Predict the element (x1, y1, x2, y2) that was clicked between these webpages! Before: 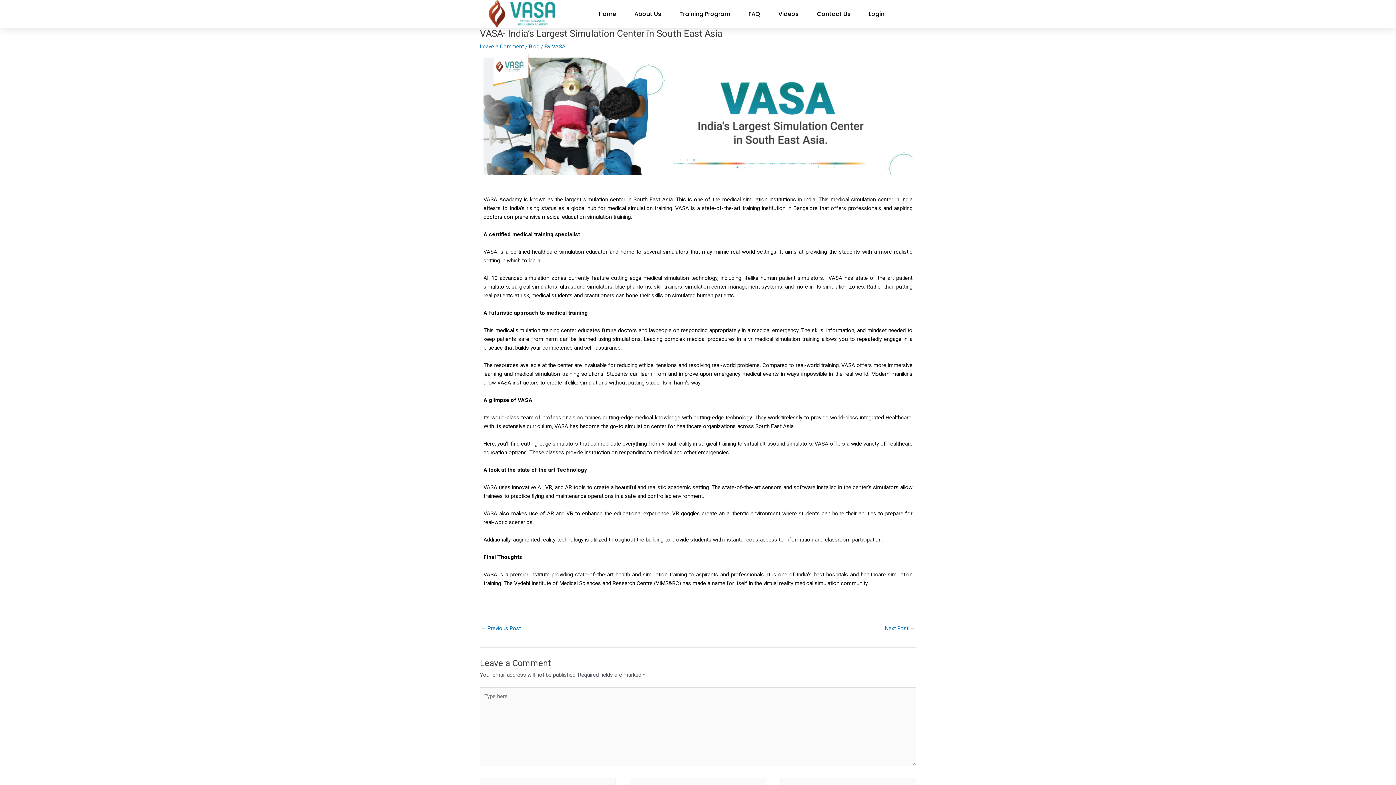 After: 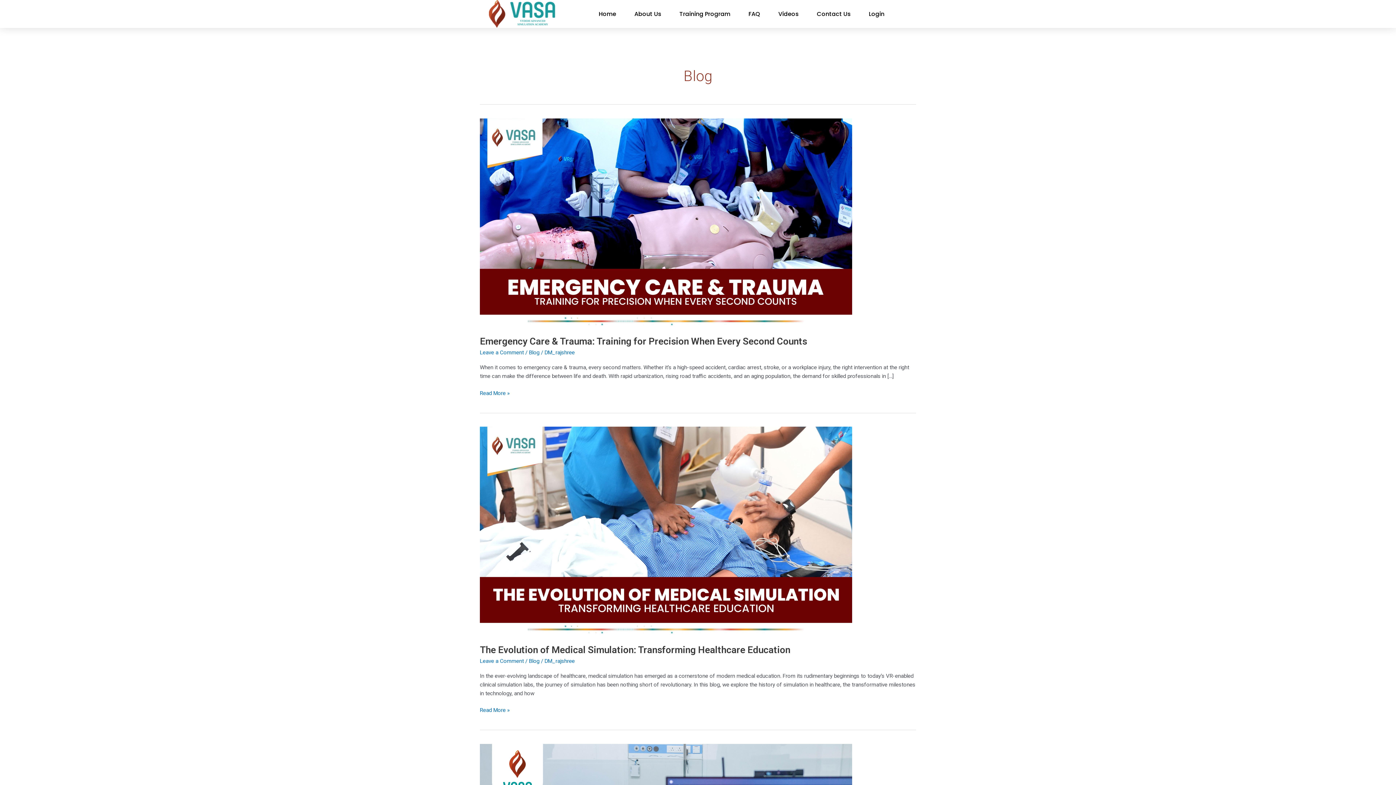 Action: bbox: (529, 43, 539, 49) label: Blog